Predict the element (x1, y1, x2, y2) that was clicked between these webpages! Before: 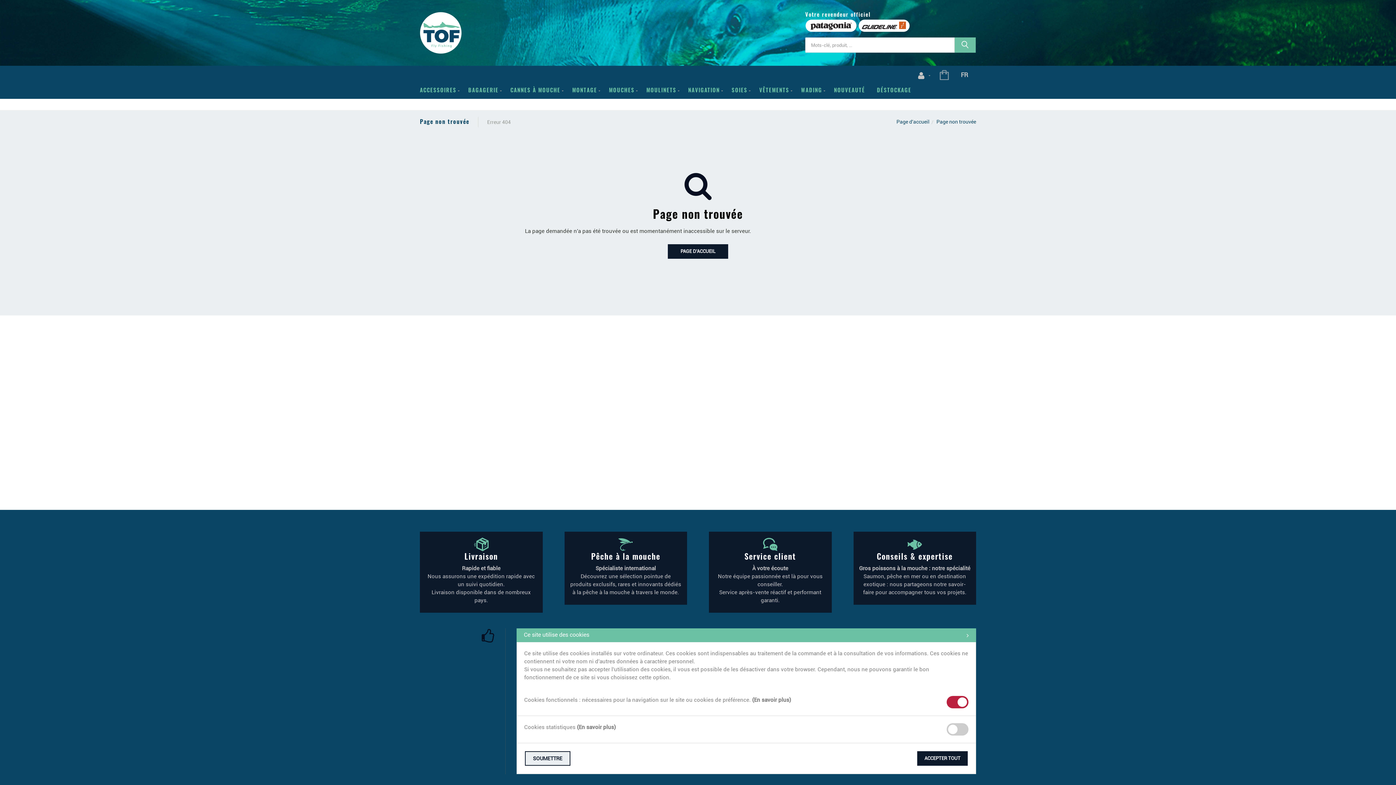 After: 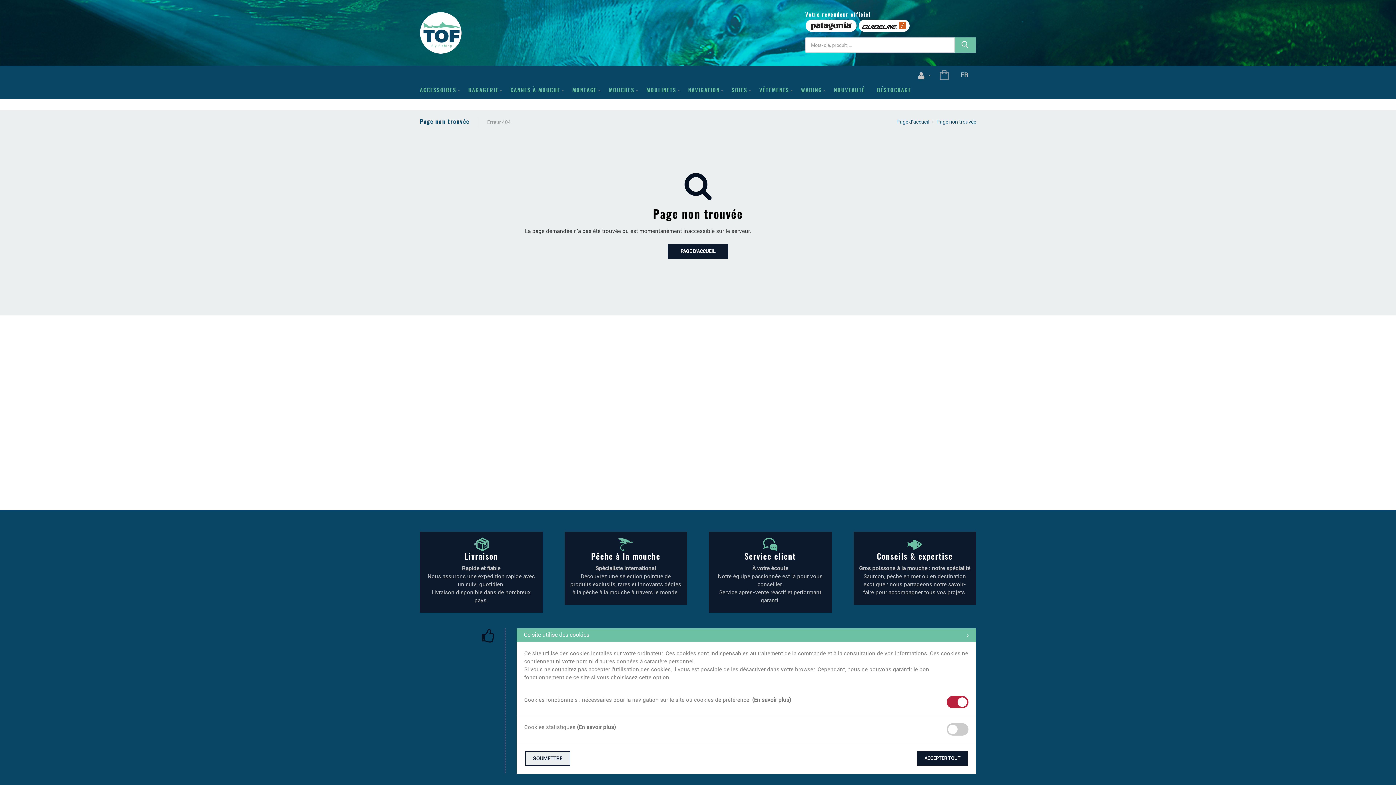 Action: bbox: (939, 65, 949, 84)